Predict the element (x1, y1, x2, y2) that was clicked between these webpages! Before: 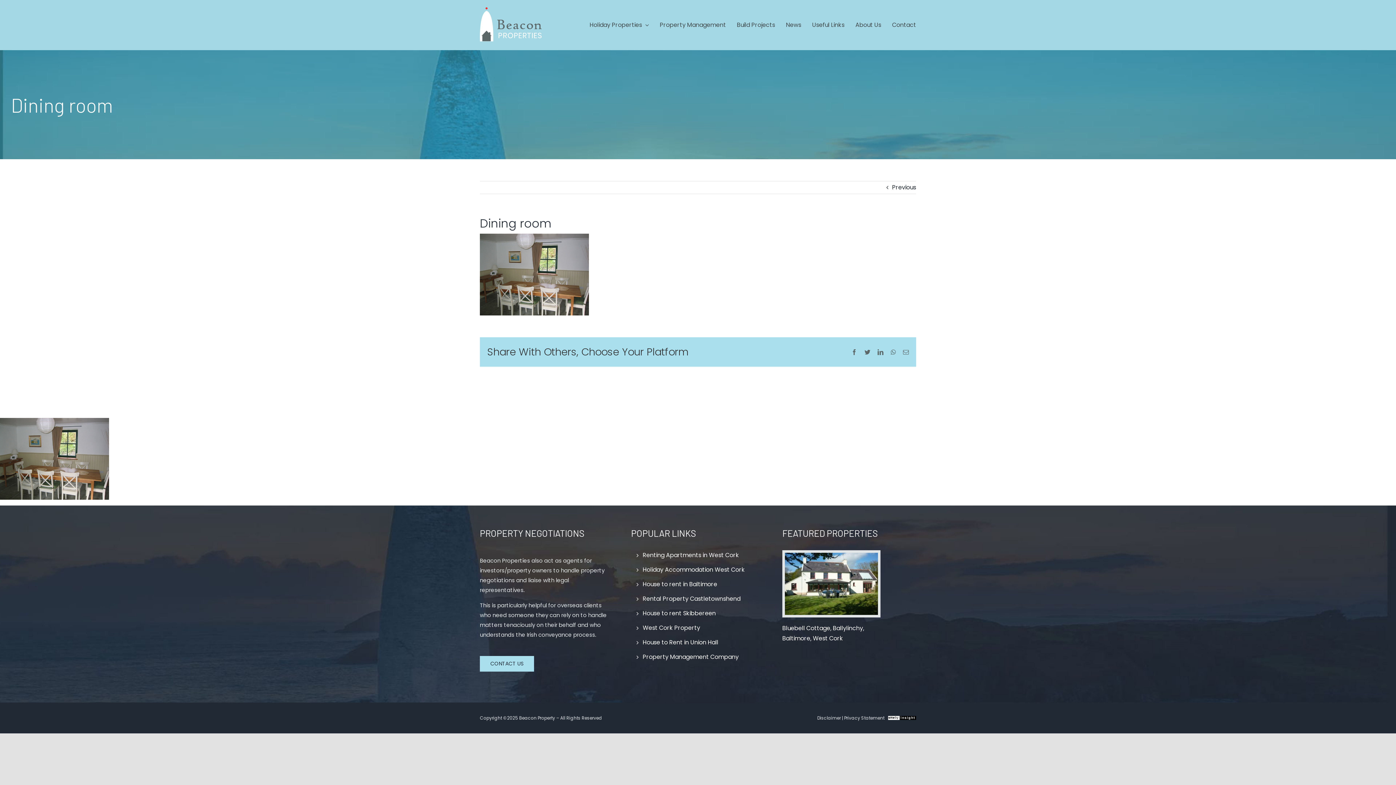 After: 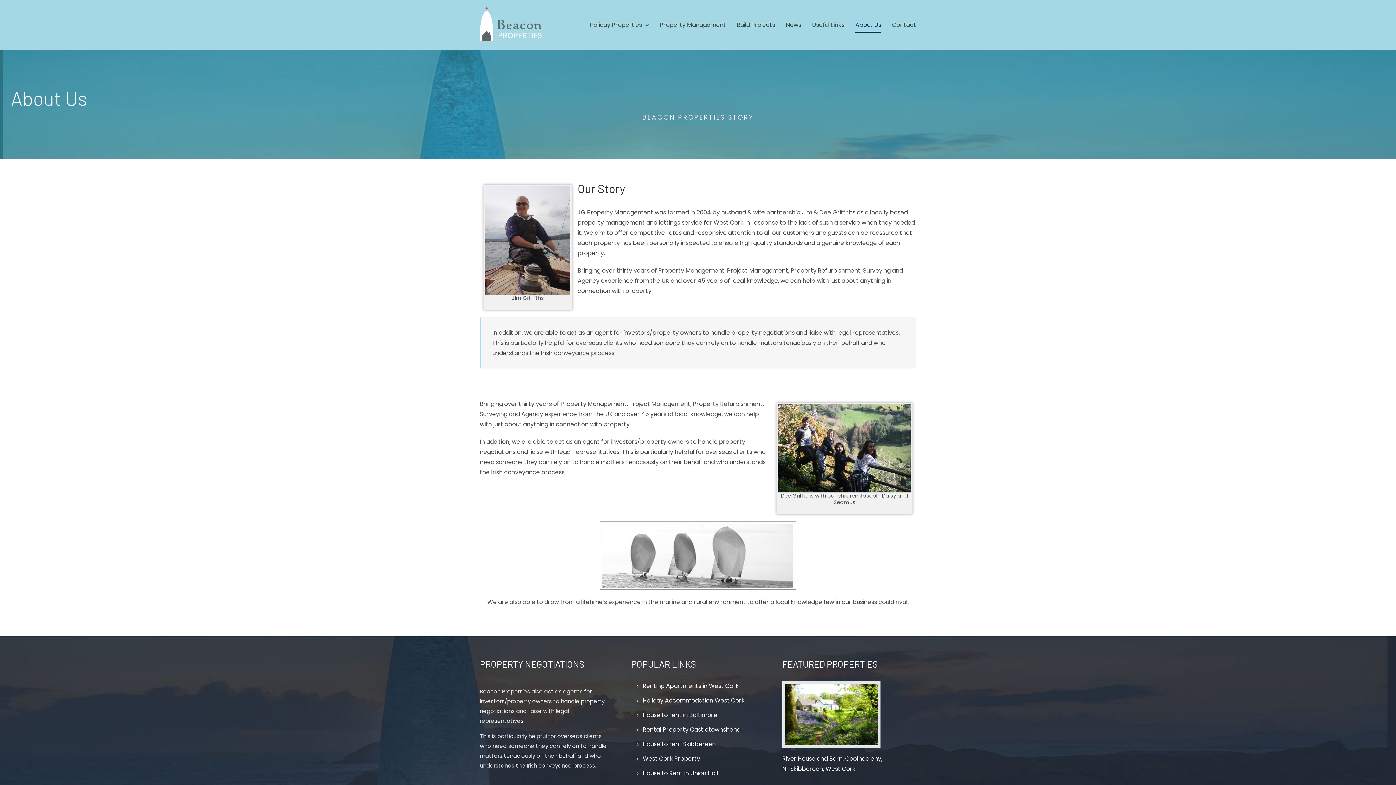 Action: bbox: (855, 0, 881, 50) label: About Us